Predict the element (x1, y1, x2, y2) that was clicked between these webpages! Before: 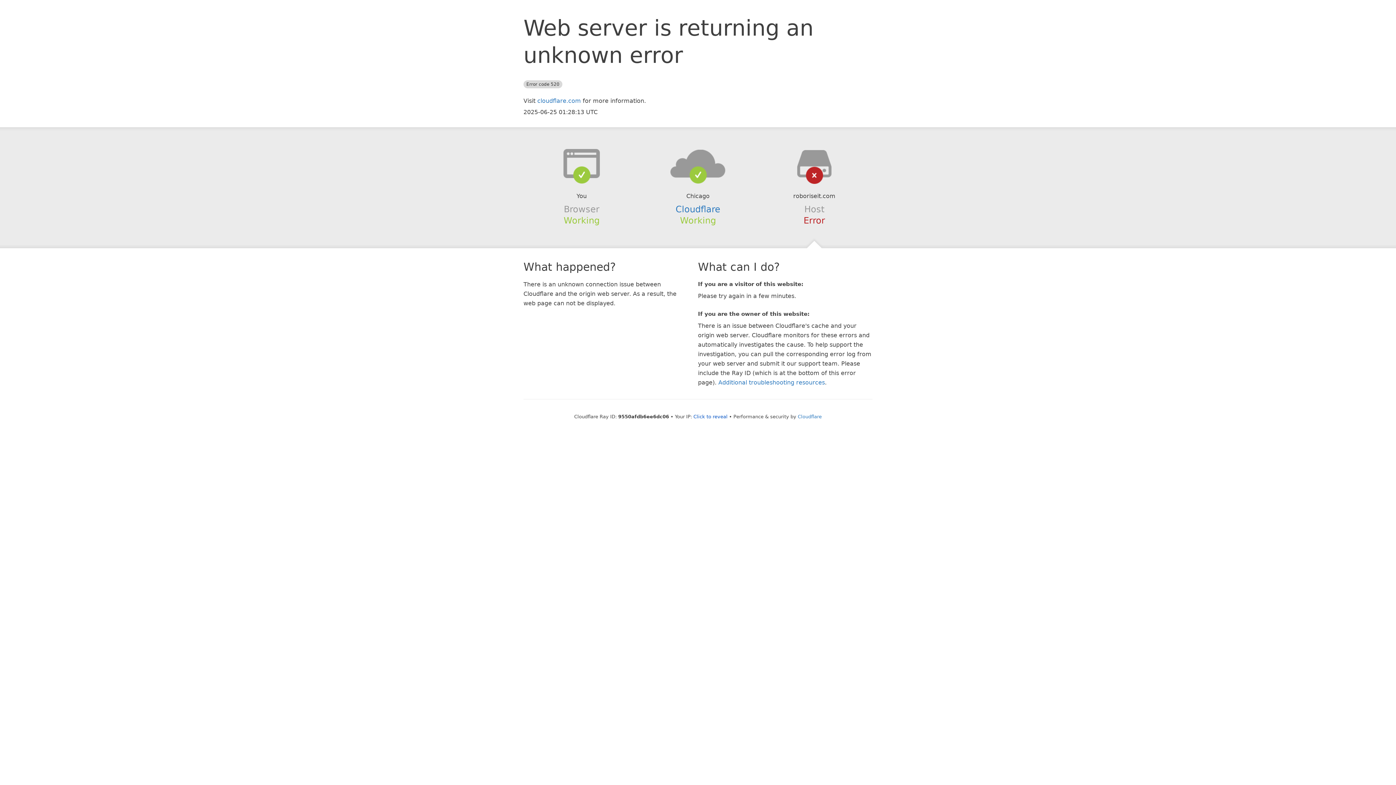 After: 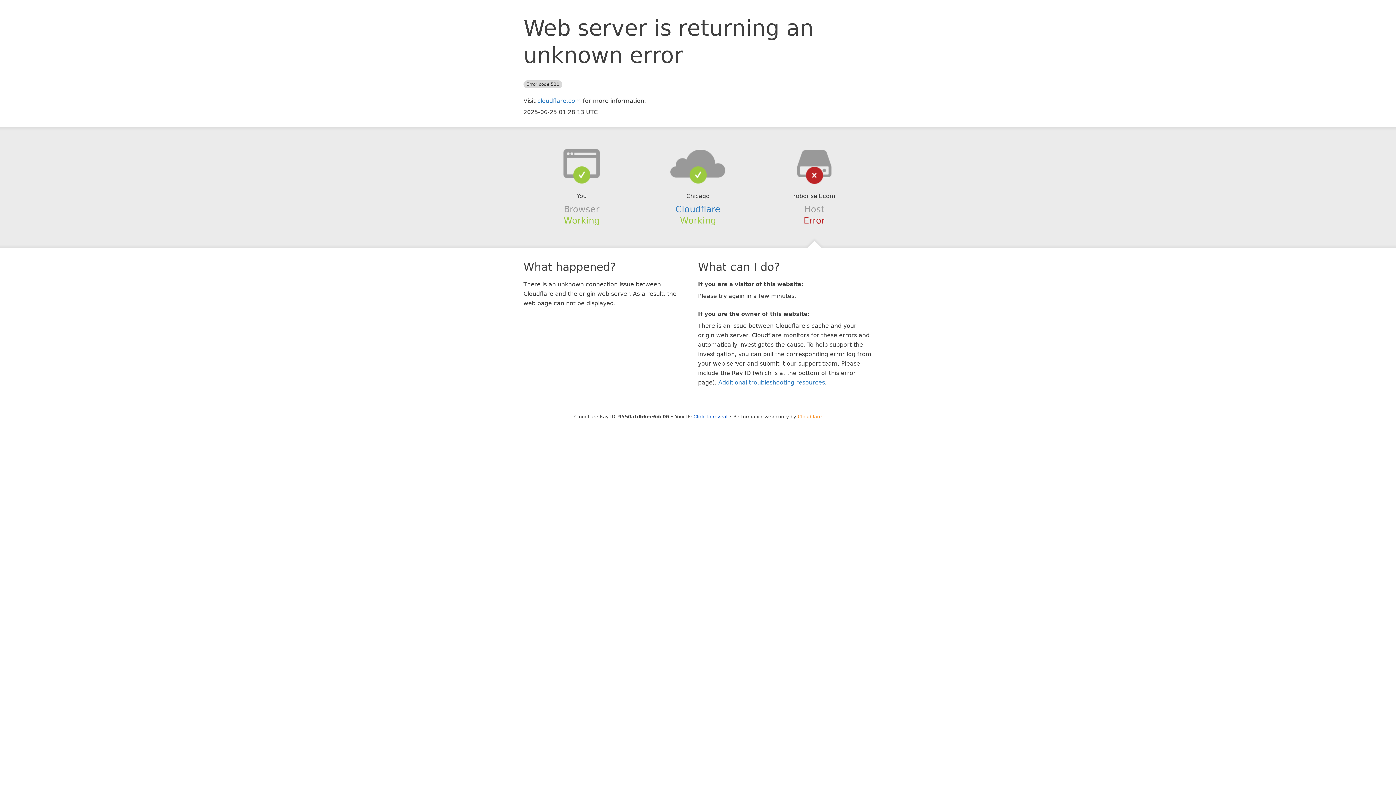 Action: bbox: (798, 414, 822, 419) label: Cloudflare